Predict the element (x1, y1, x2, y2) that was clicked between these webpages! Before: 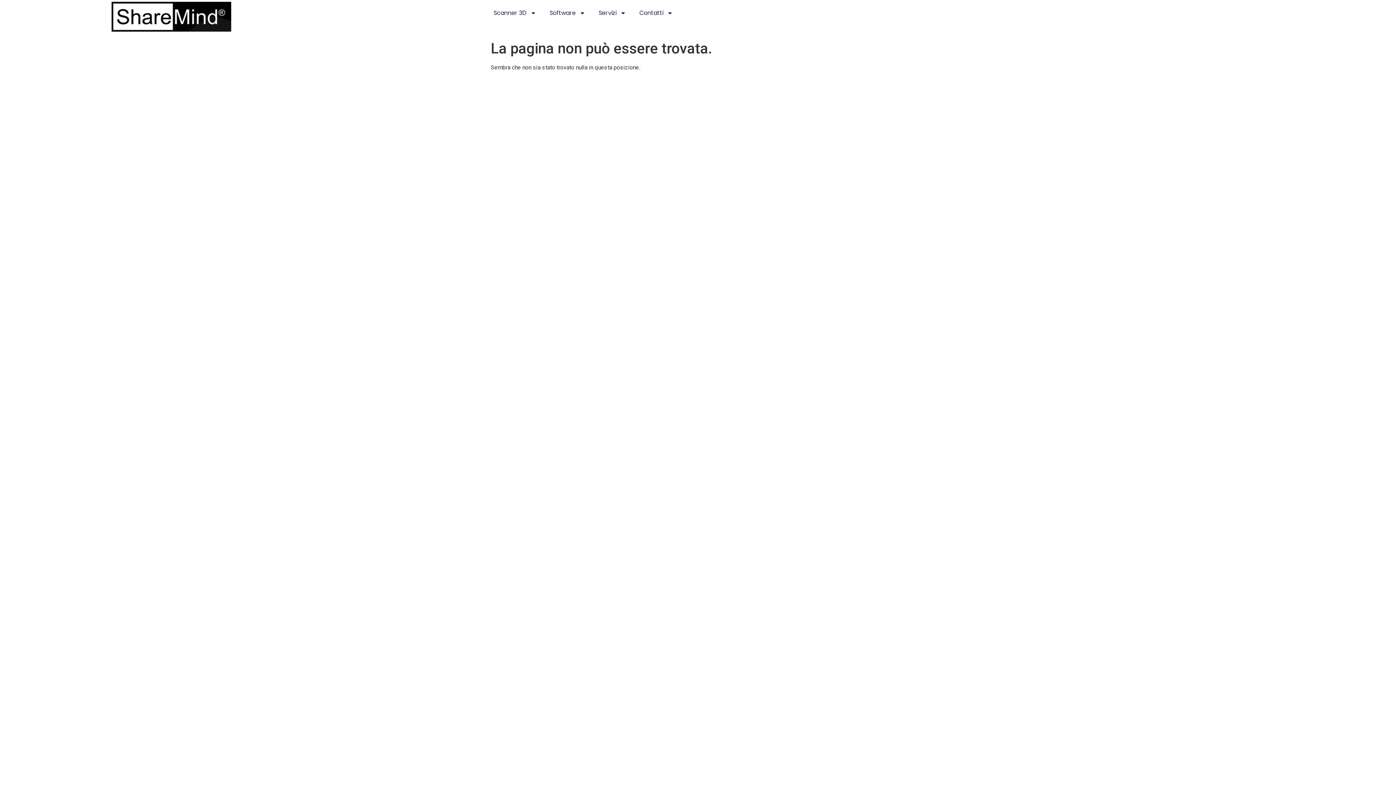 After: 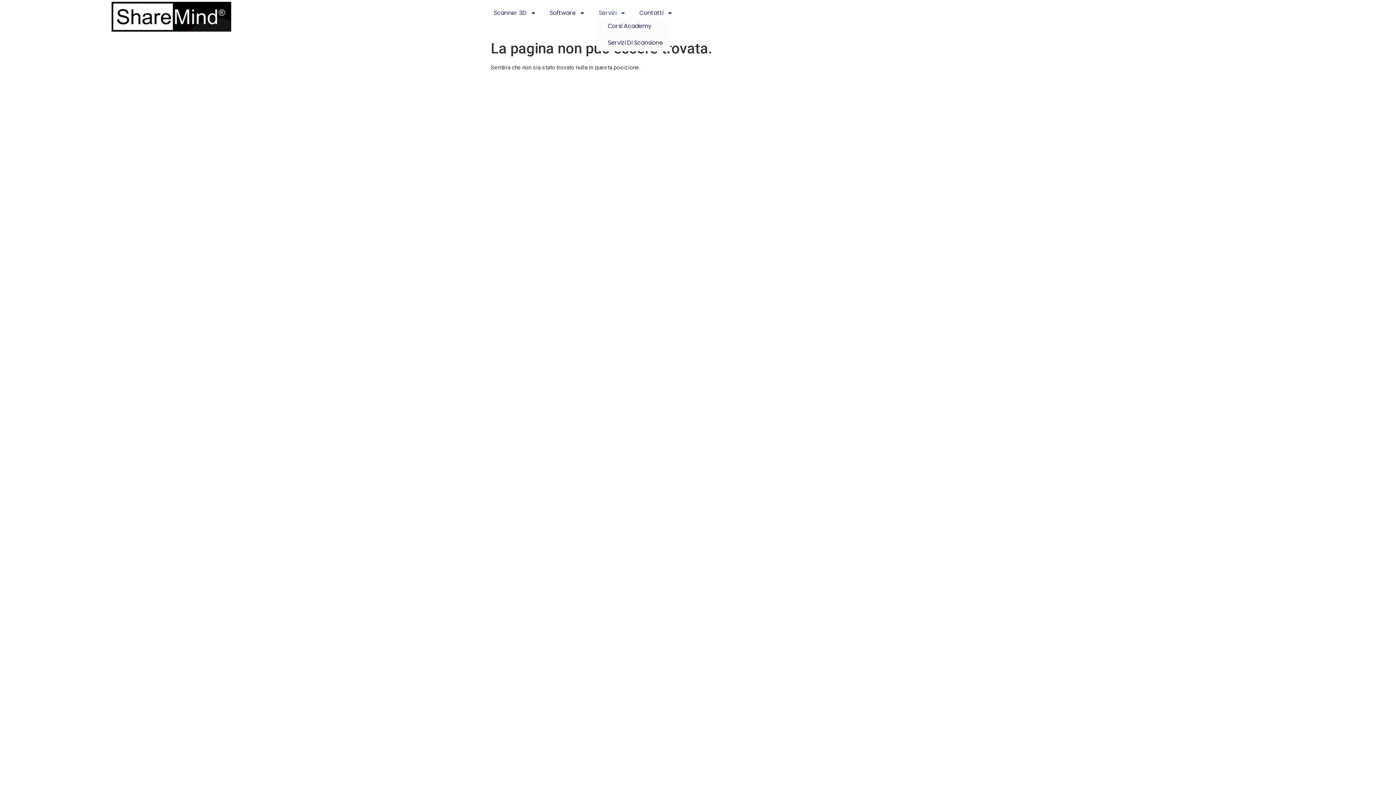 Action: label: Servizi bbox: (597, 8, 627, 17)